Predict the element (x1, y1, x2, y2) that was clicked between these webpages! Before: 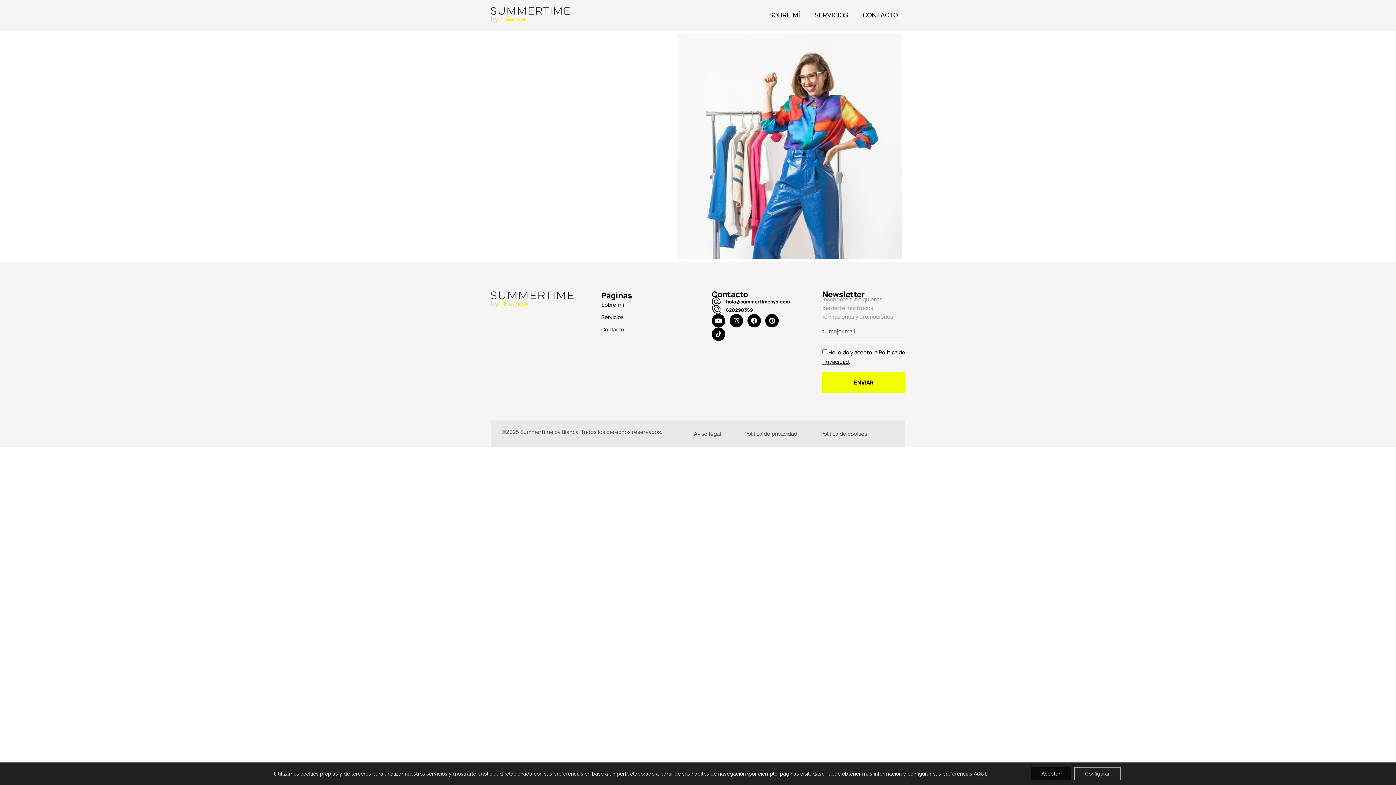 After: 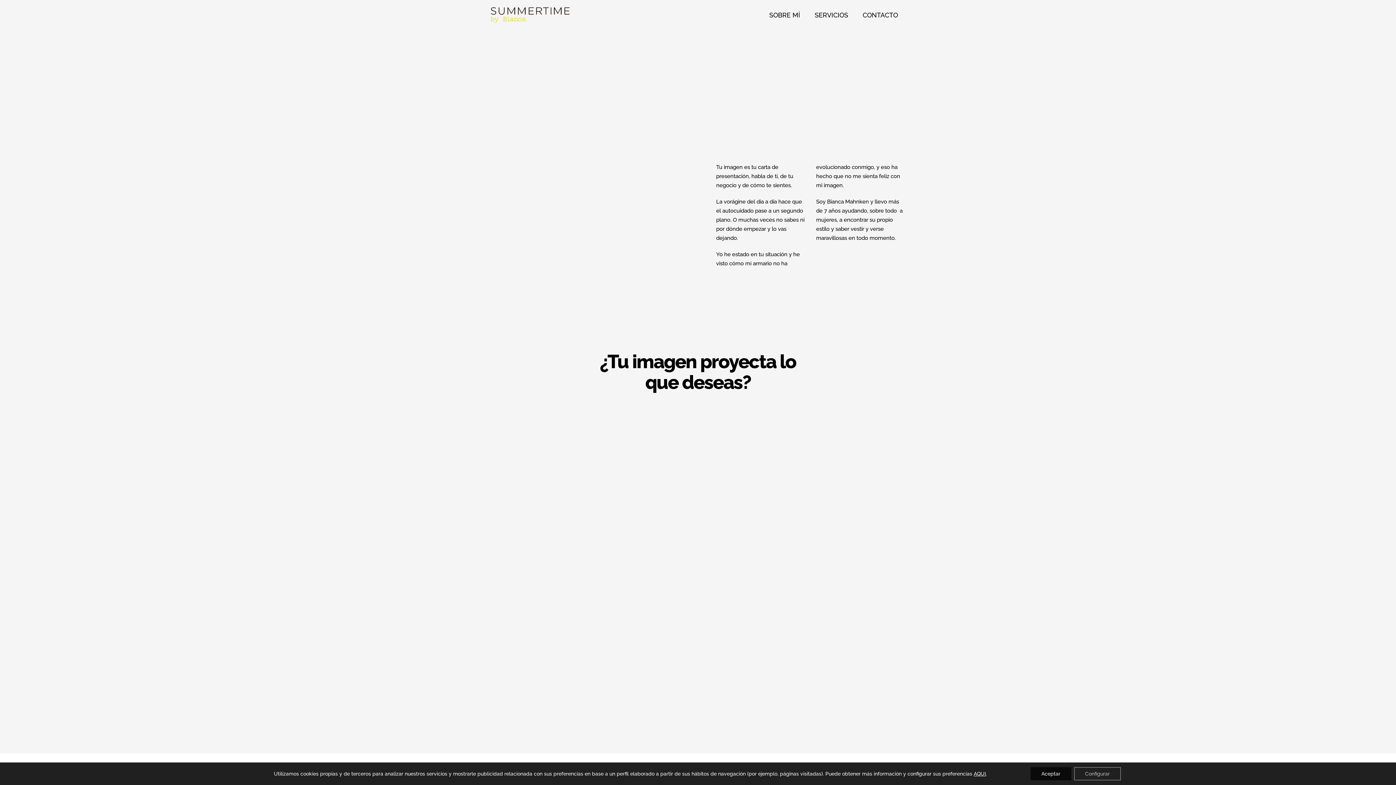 Action: bbox: (490, 7, 569, 22)